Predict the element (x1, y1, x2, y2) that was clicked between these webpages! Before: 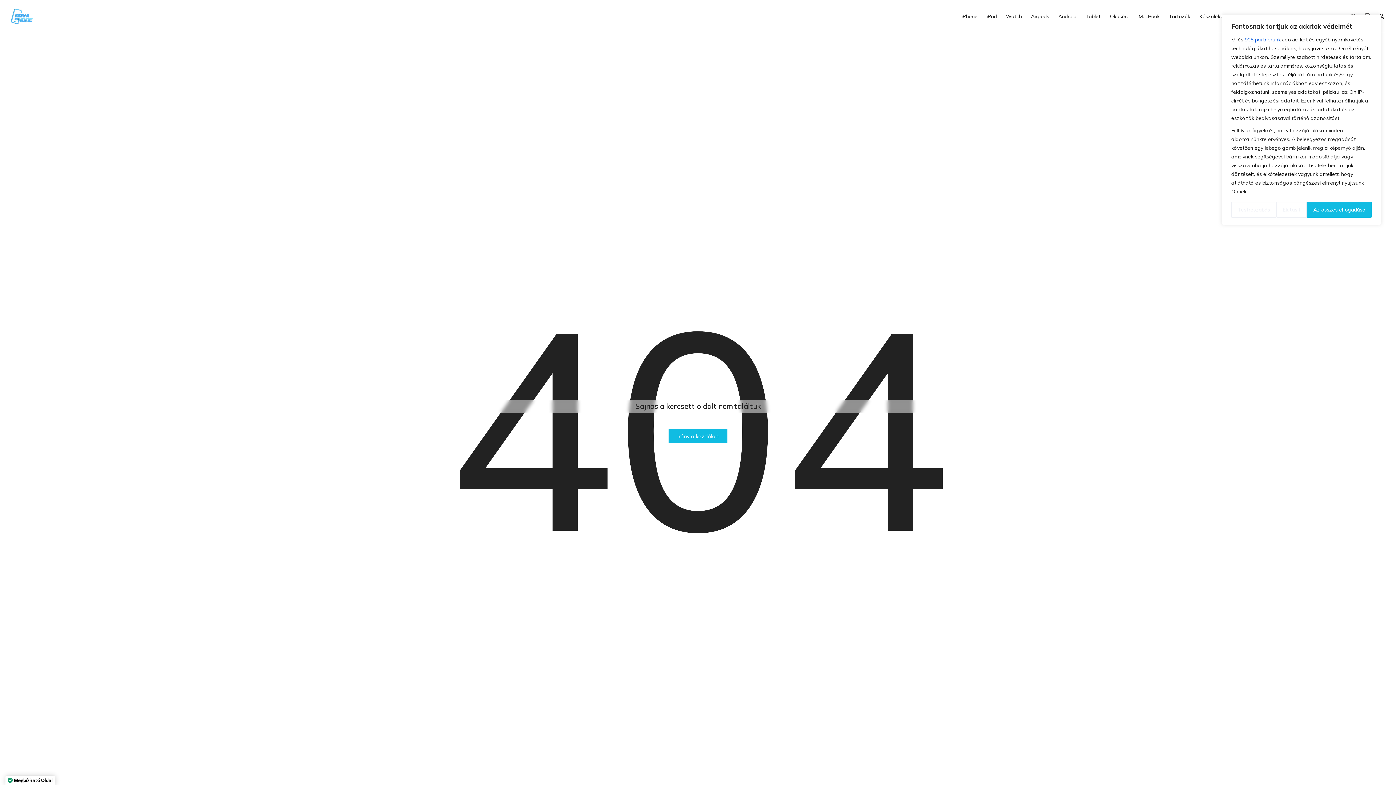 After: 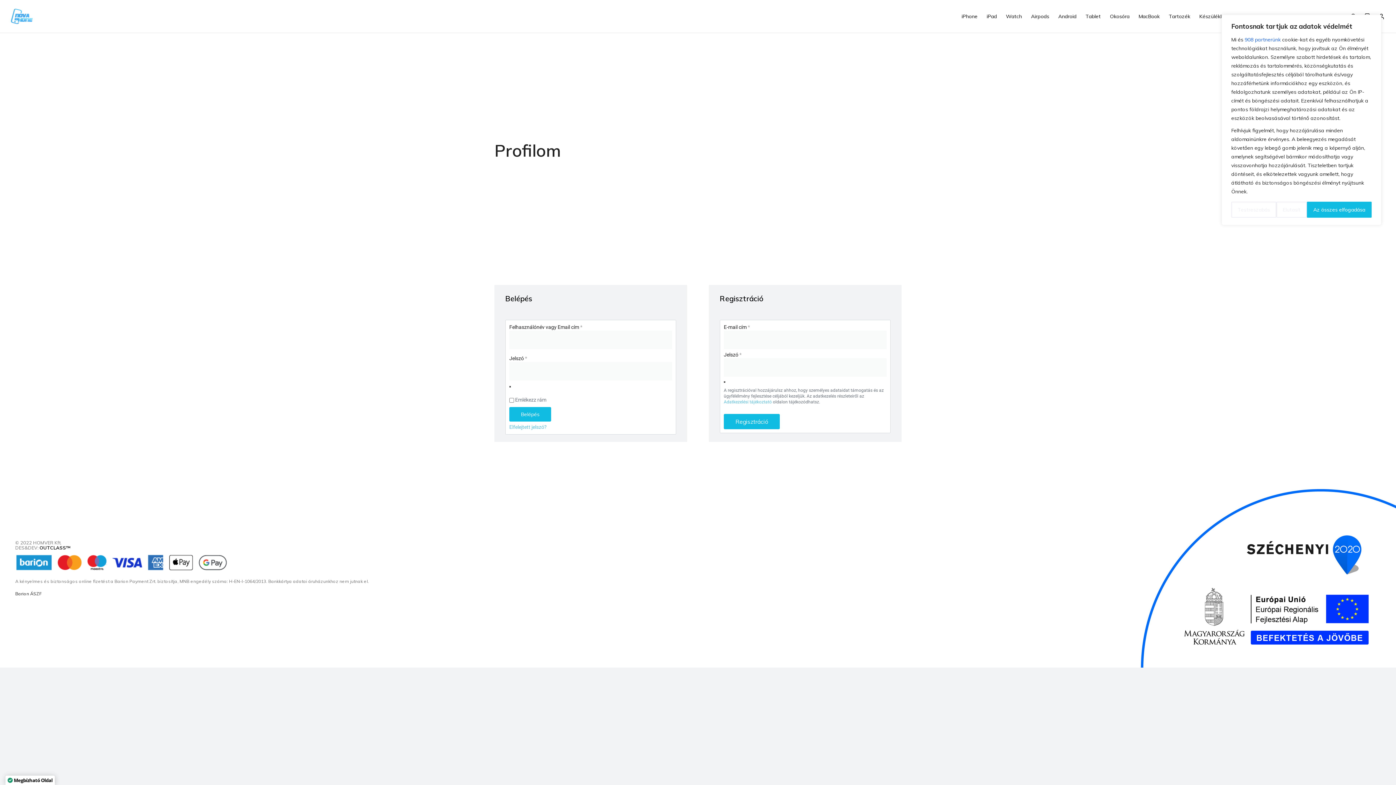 Action: bbox: (1378, 13, 1385, 19) label:  